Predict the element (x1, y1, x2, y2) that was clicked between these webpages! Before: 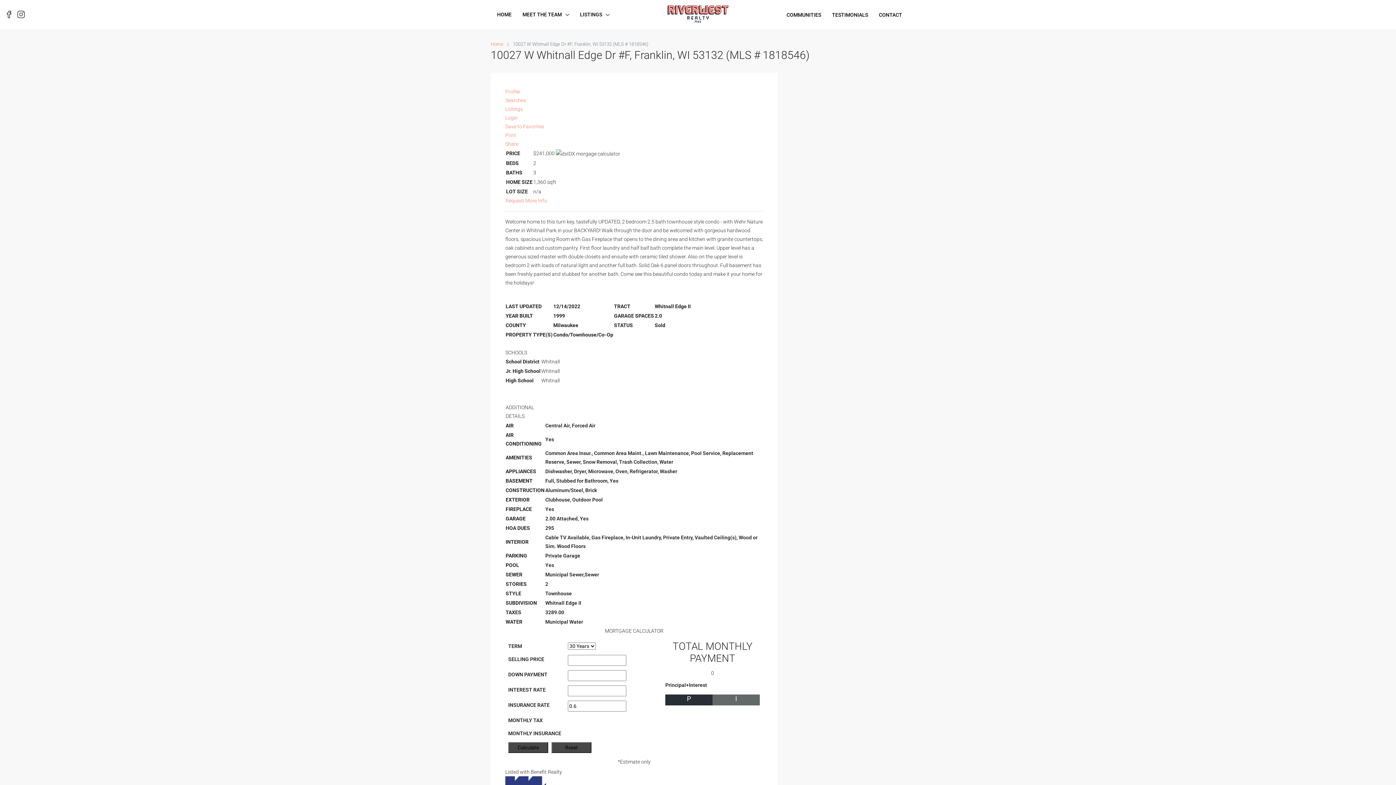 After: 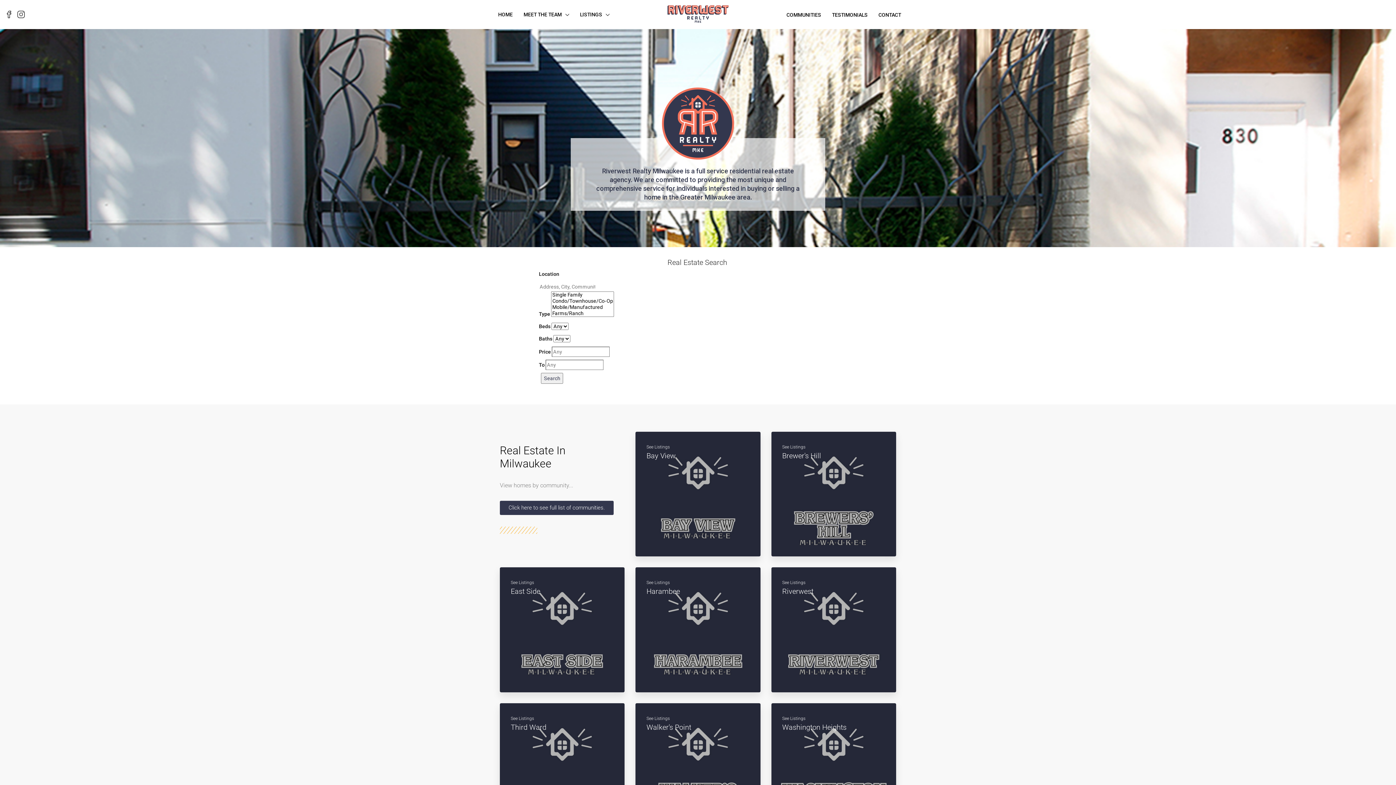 Action: bbox: (667, 11, 729, 17)